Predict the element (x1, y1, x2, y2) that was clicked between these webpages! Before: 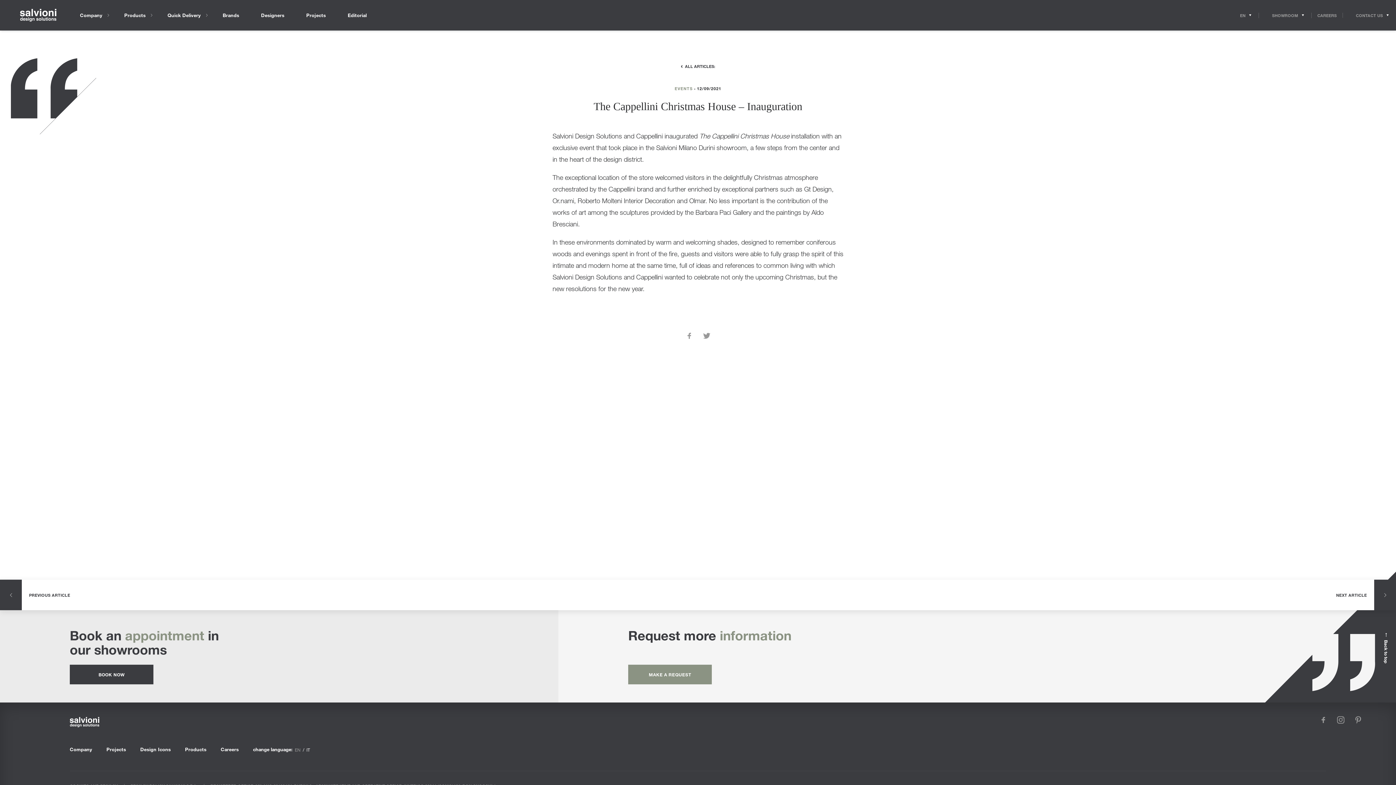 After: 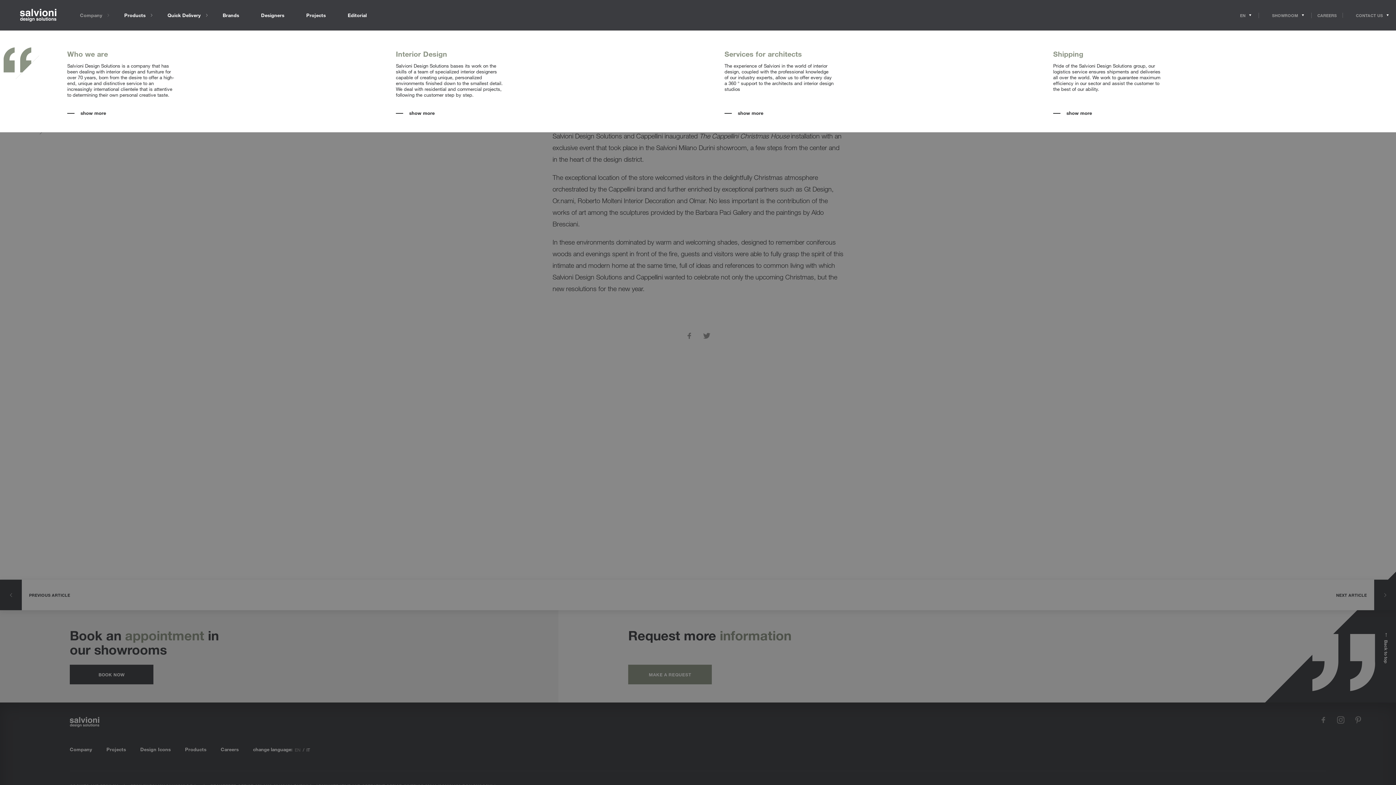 Action: label: Company bbox: (69, 0, 113, 30)